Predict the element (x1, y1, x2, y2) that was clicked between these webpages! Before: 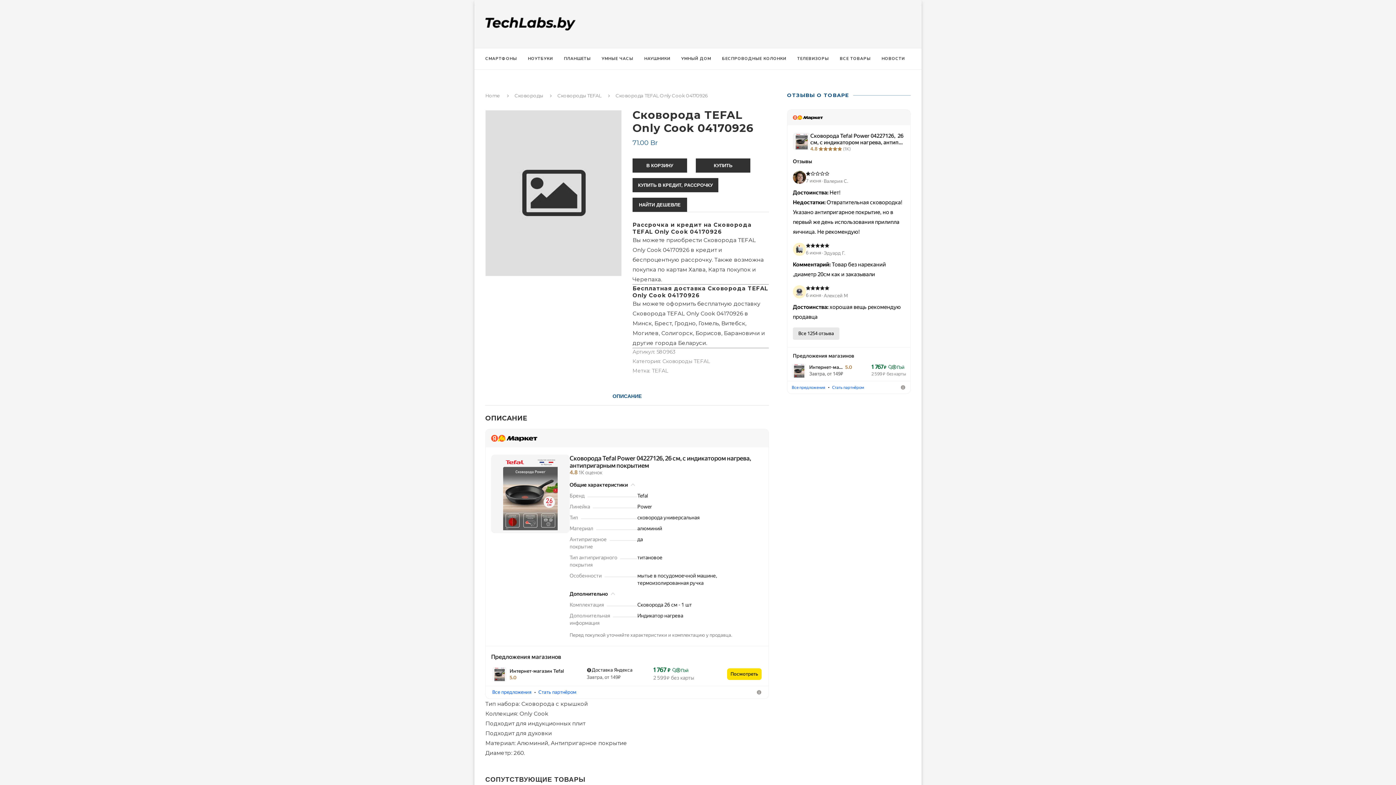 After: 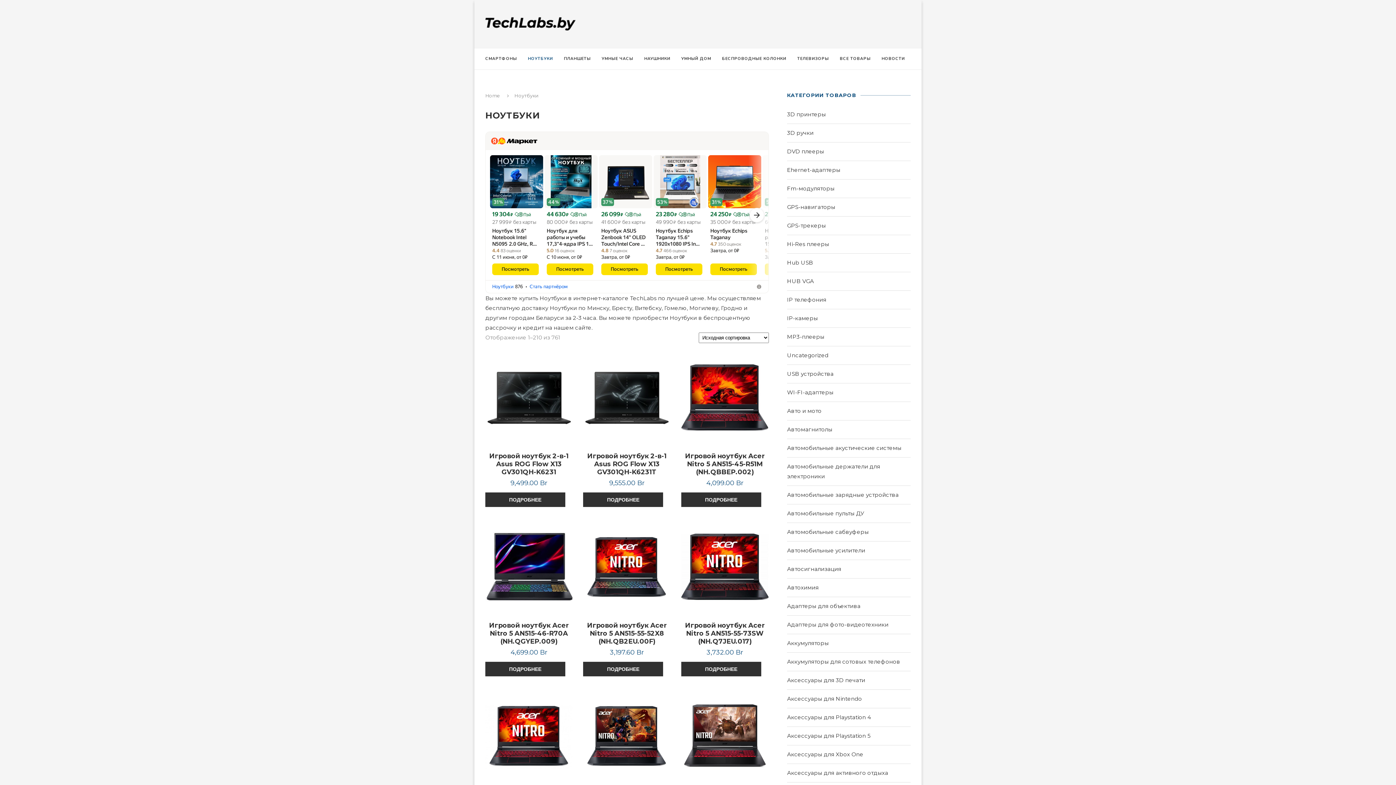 Action: label: НОУТБУКИ bbox: (528, 48, 553, 69)